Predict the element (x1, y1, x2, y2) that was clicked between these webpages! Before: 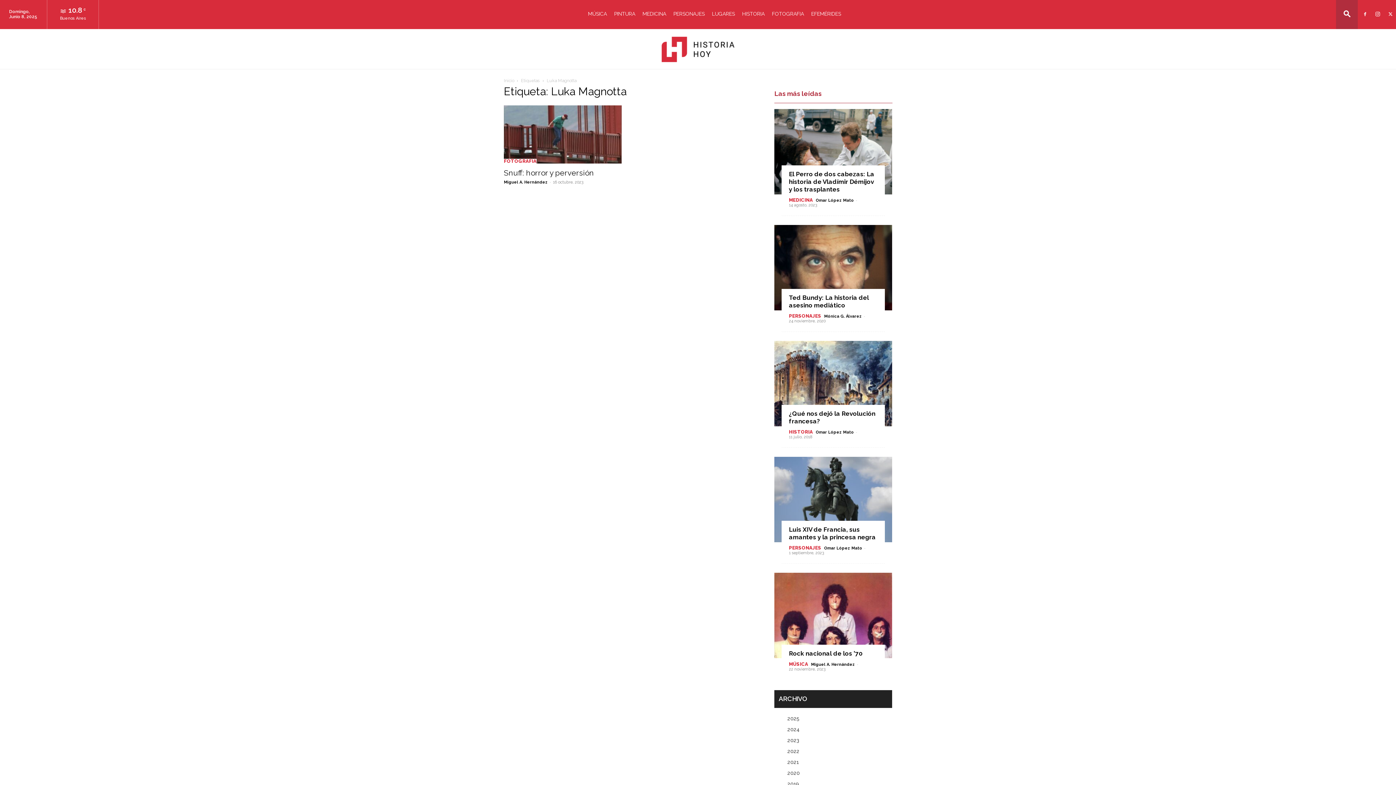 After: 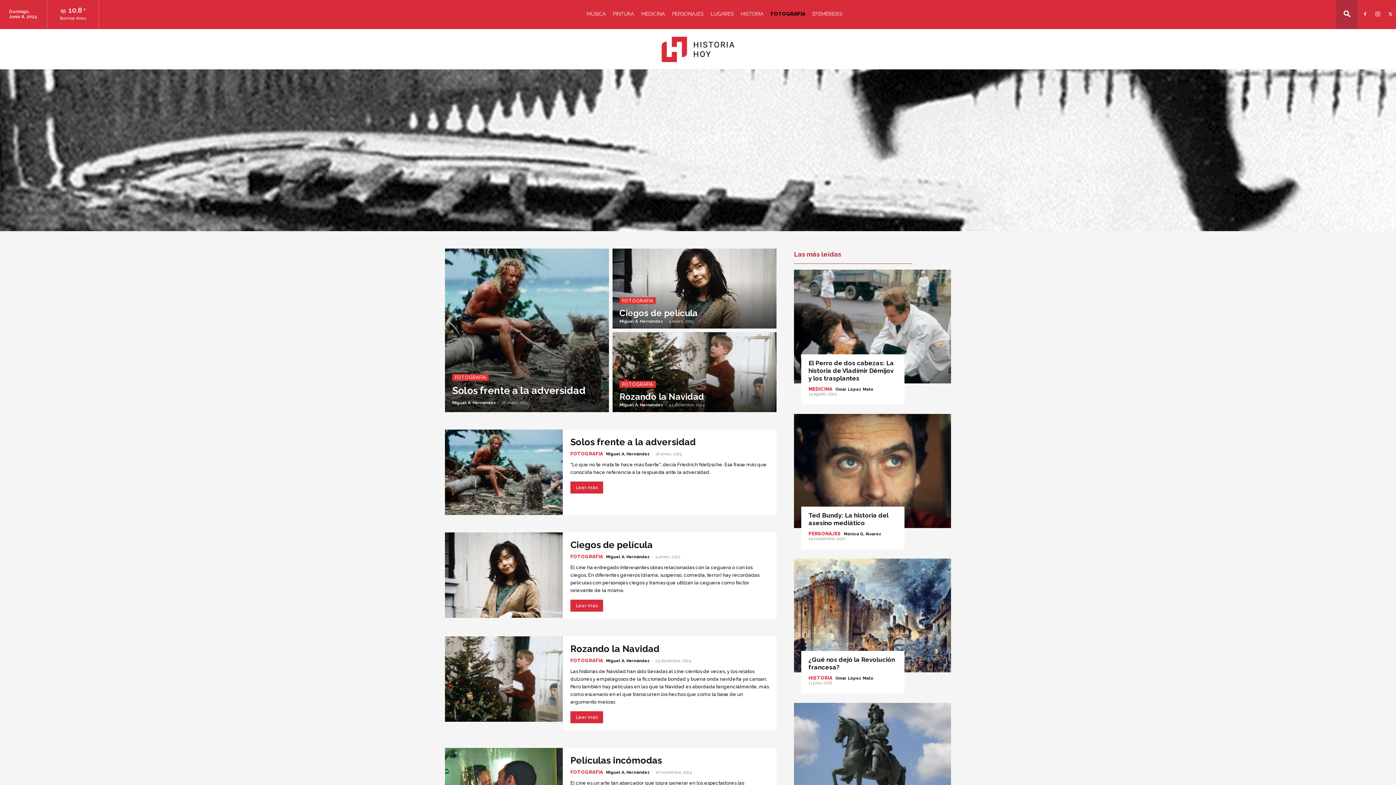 Action: bbox: (504, 158, 536, 163) label: FOTOGRAFIA